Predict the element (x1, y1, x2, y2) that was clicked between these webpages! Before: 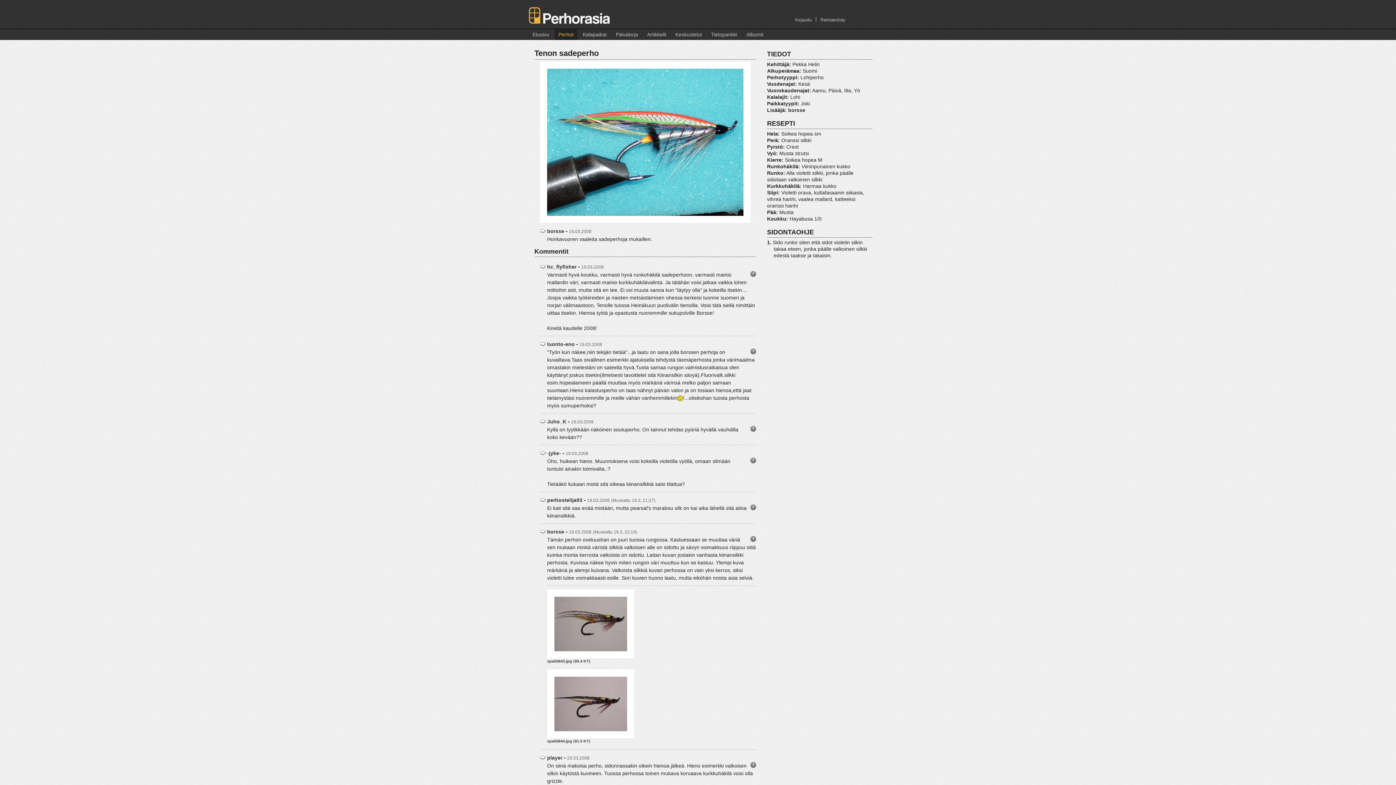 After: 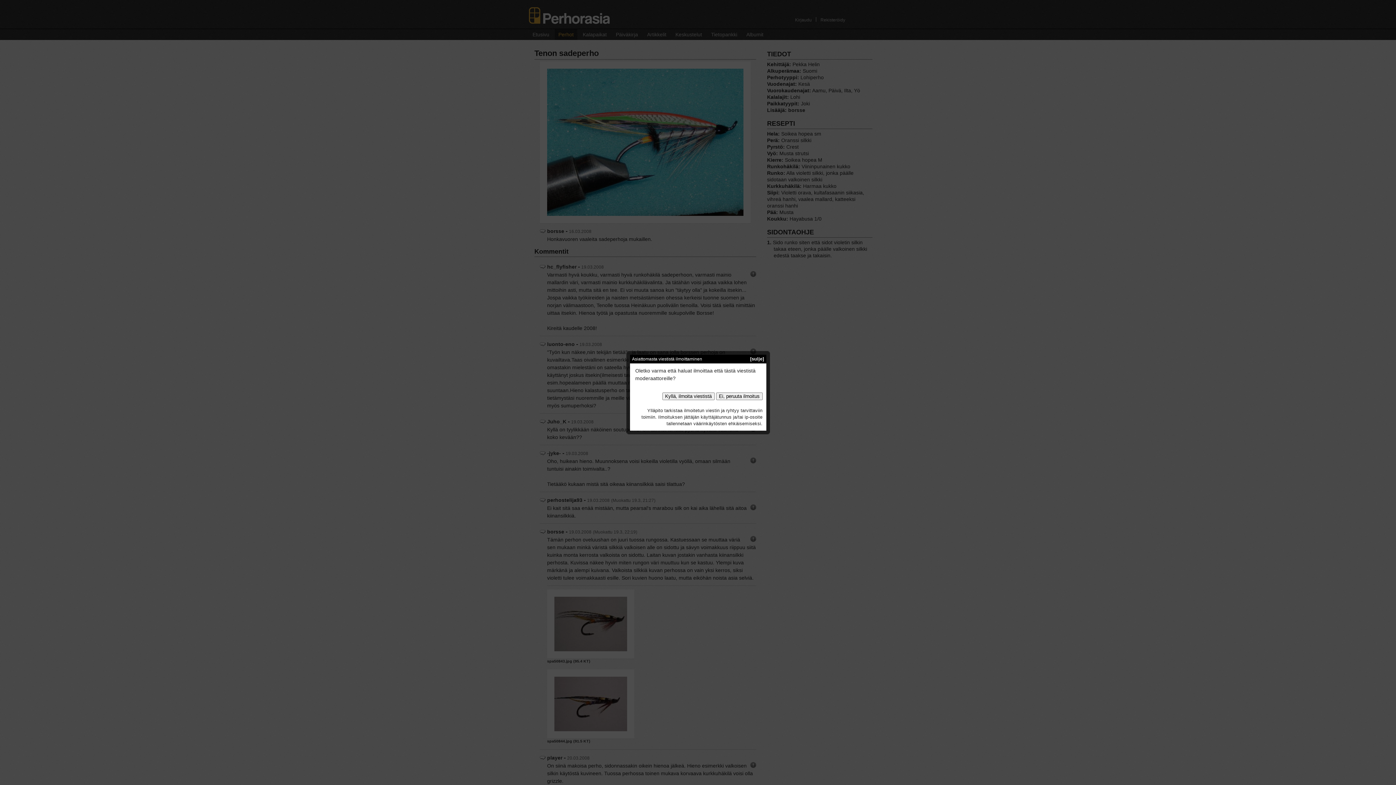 Action: bbox: (750, 504, 756, 510)